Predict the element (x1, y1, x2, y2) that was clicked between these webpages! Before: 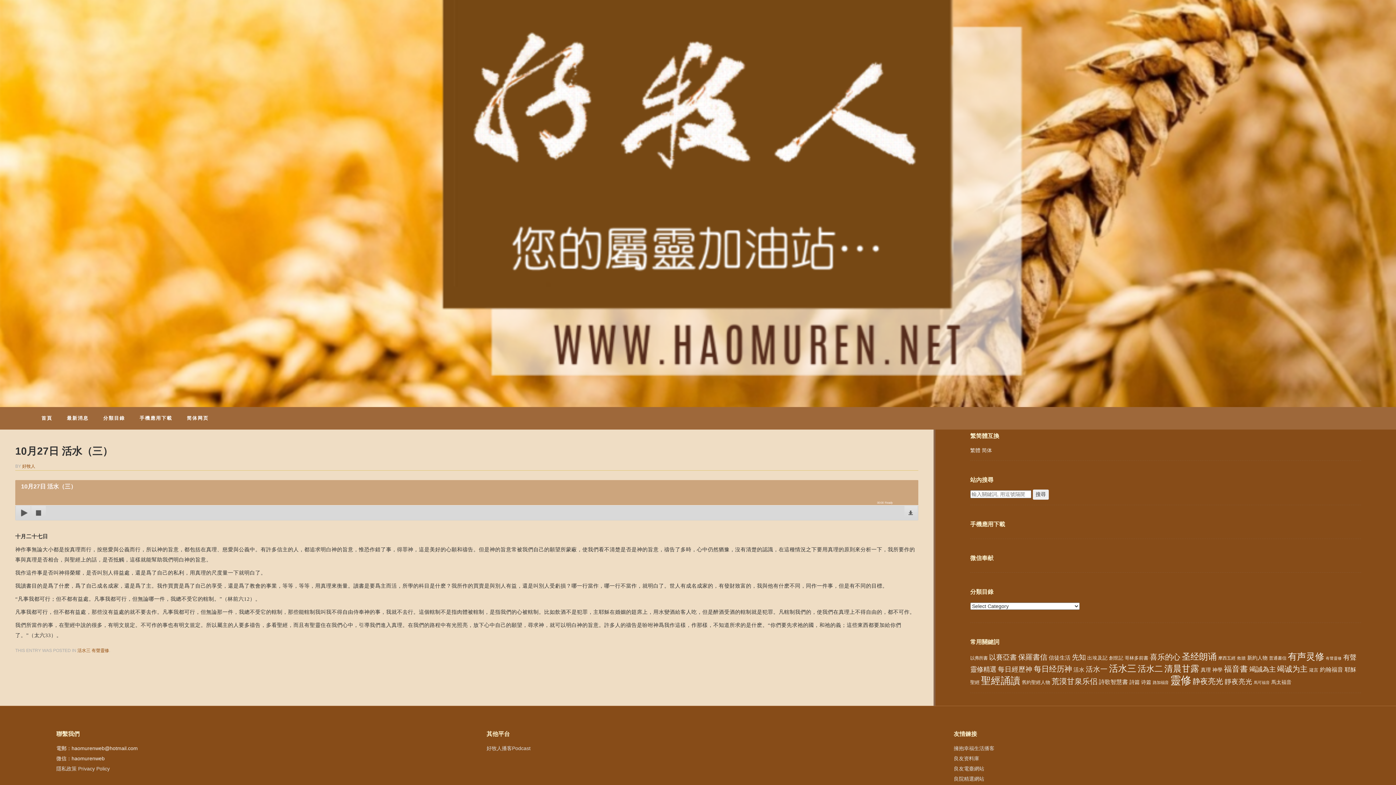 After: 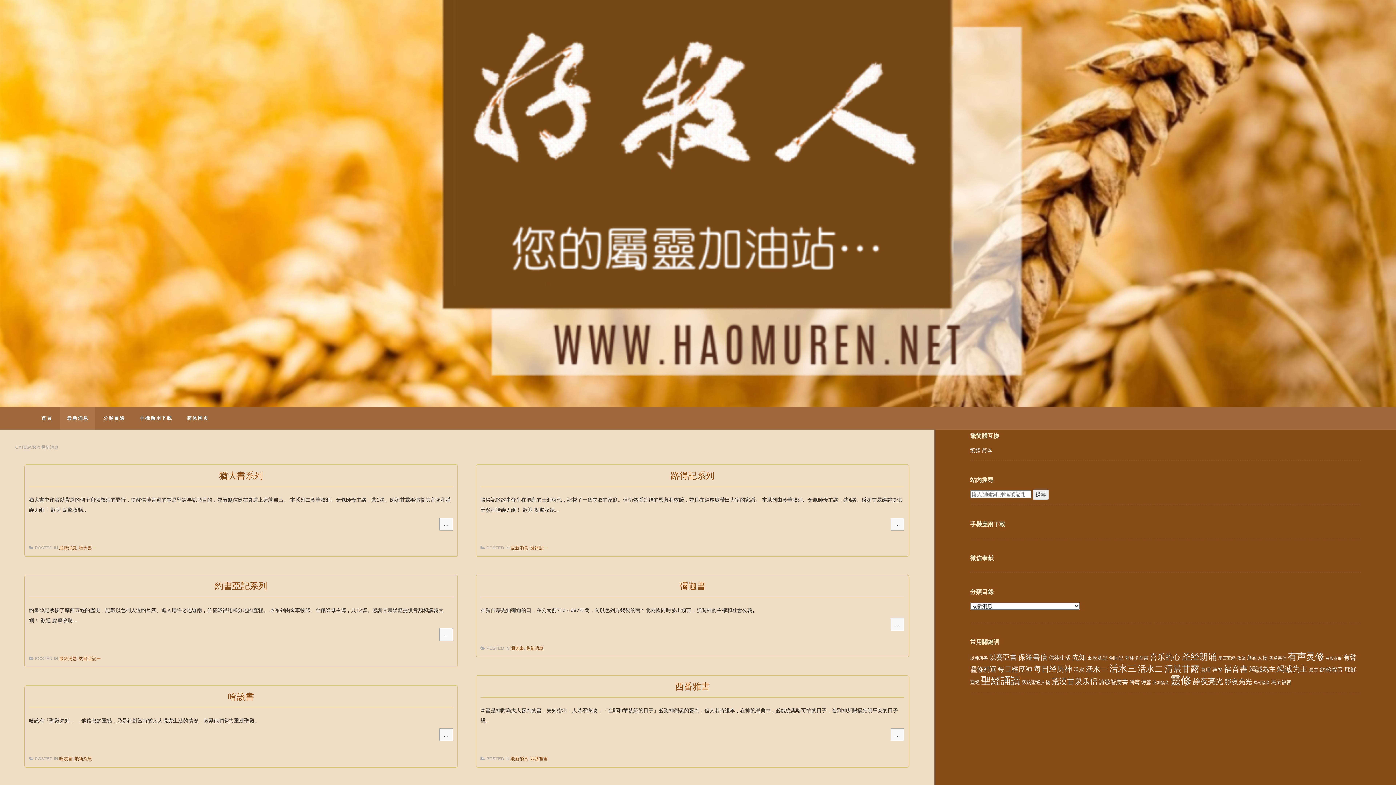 Action: bbox: (60, 407, 95, 429) label: 最新消息